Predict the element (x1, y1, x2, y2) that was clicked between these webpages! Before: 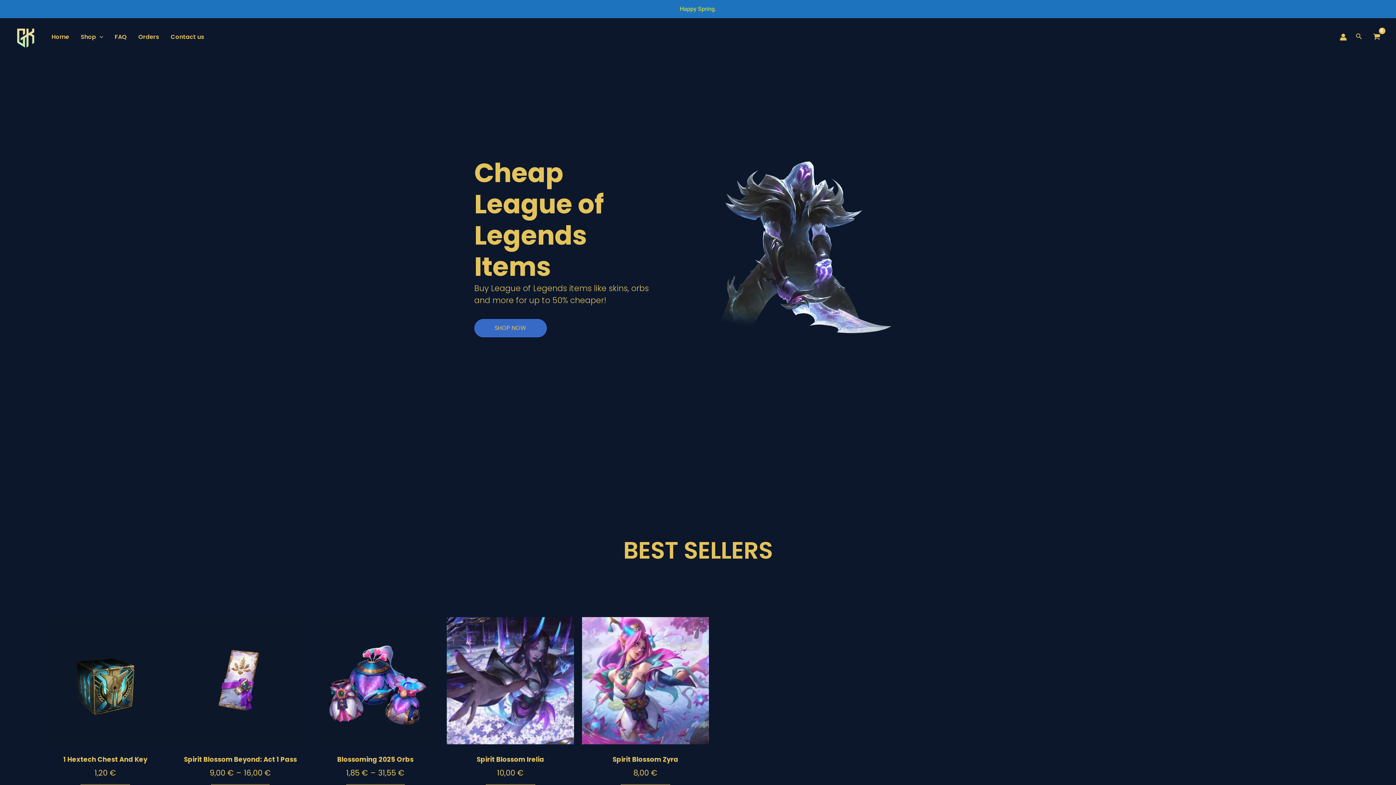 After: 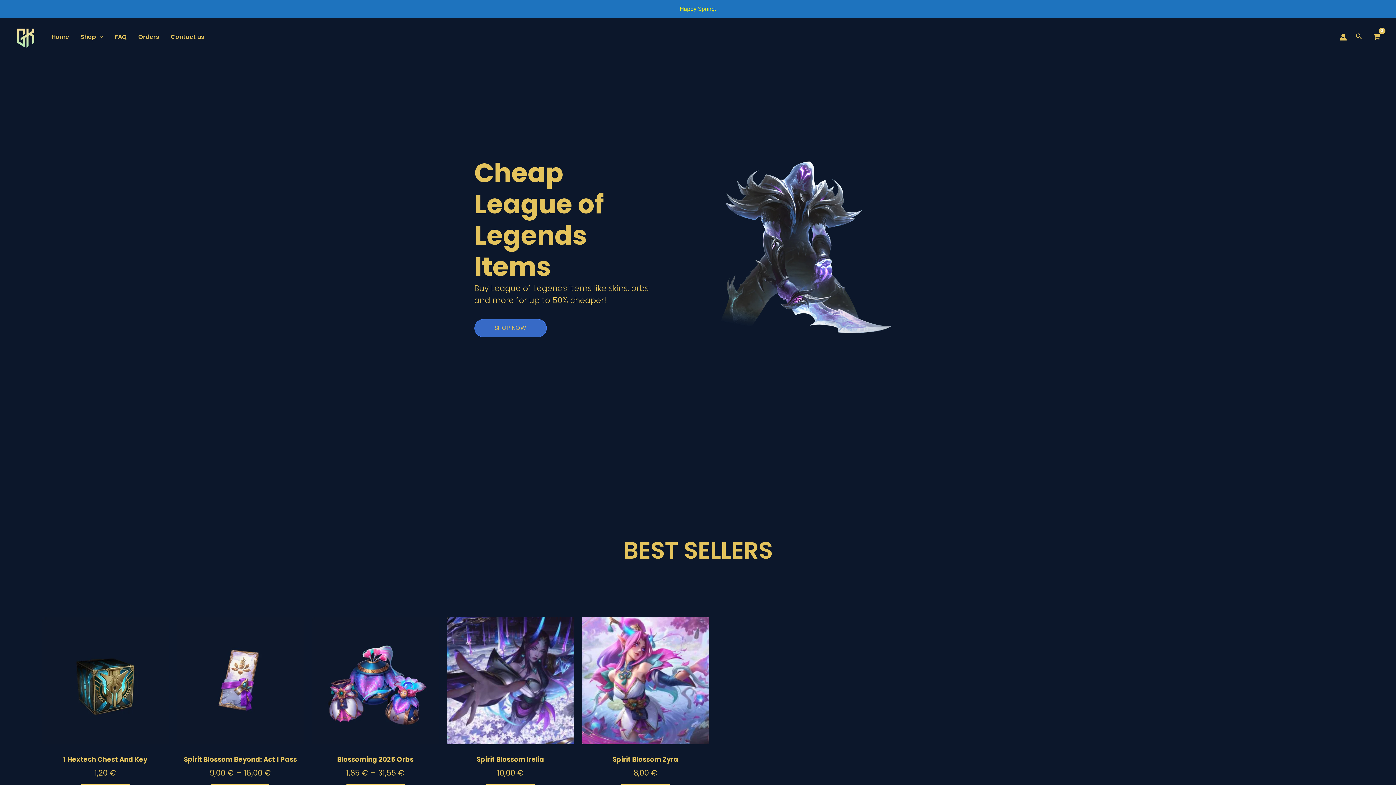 Action: bbox: (45, 22, 74, 51) label: Home